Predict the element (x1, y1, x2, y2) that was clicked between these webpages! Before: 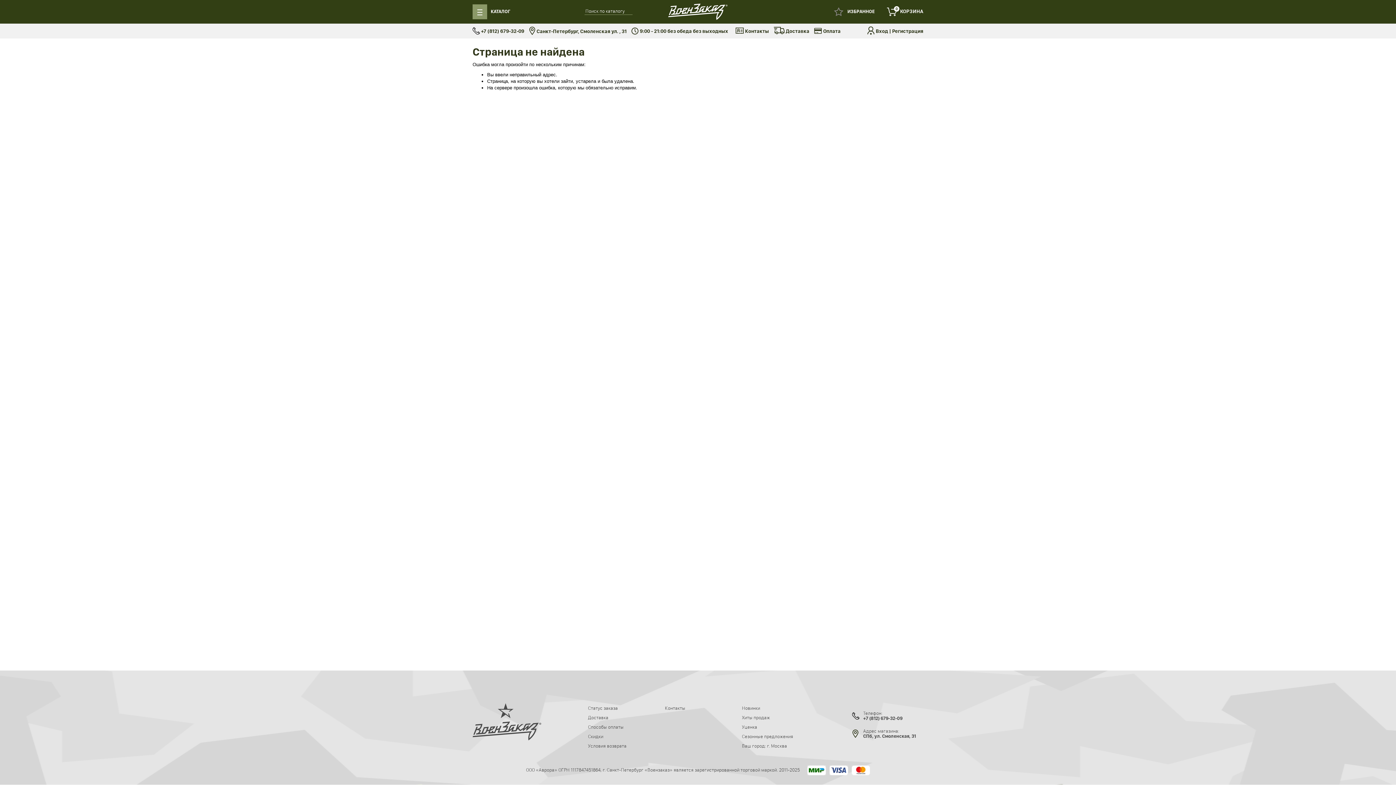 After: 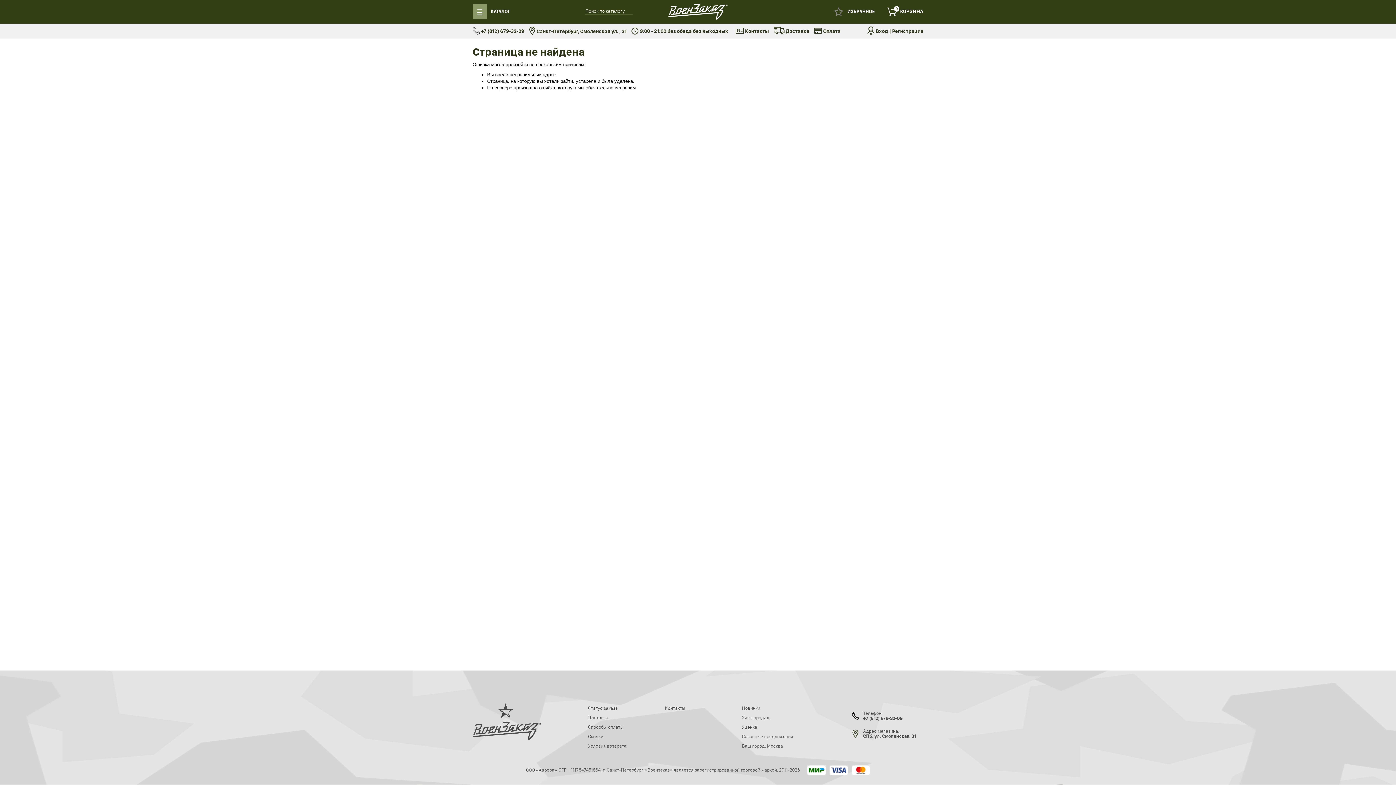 Action: label: Уценка bbox: (742, 724, 757, 730)